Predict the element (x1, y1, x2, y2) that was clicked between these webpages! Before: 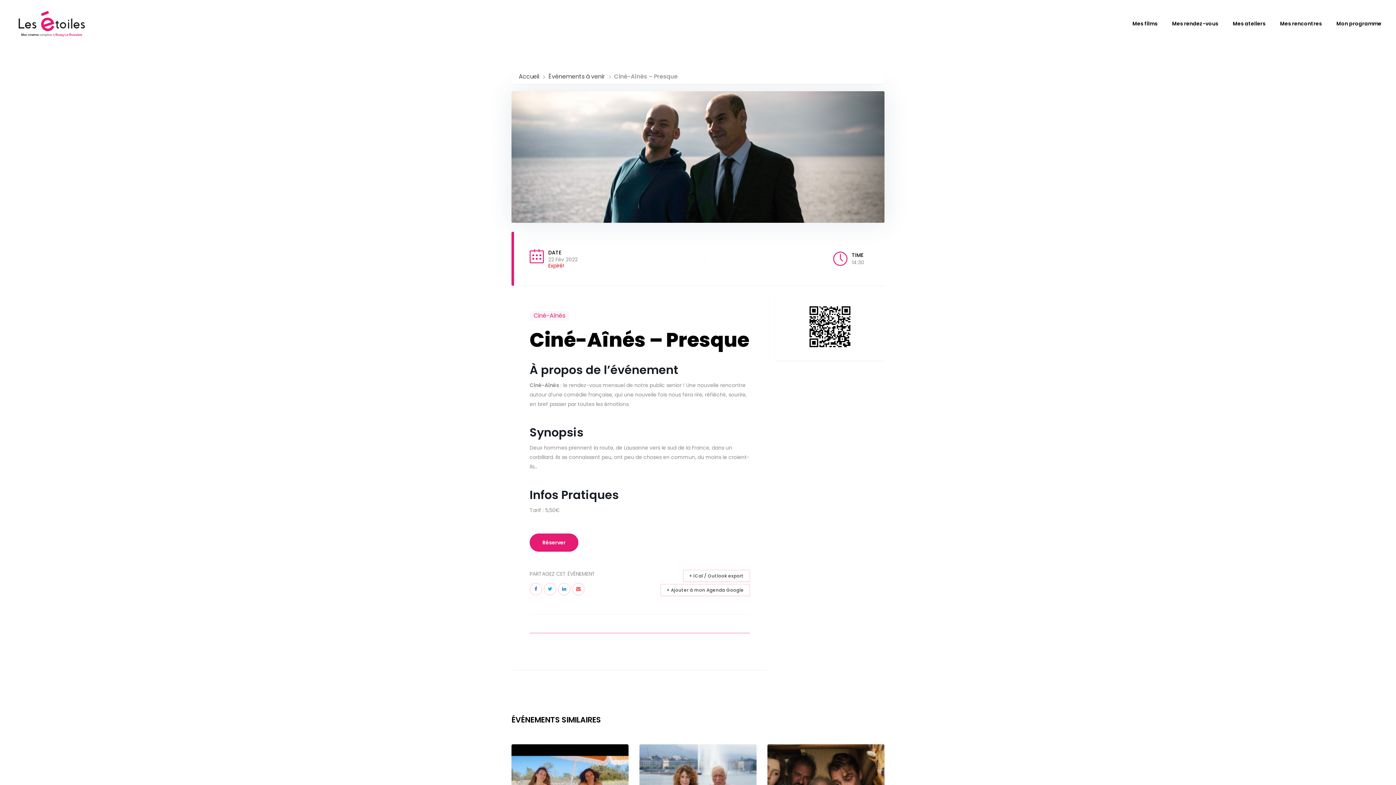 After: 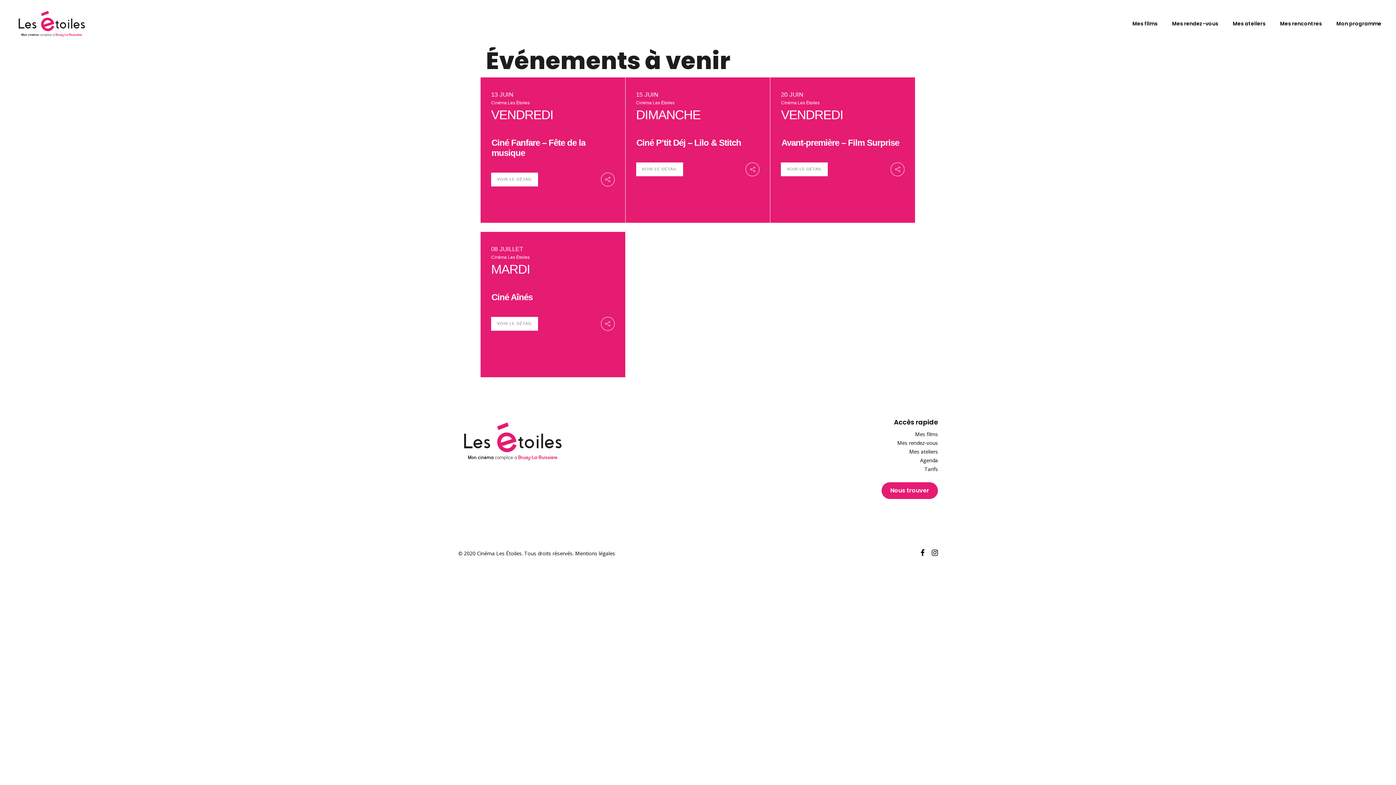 Action: bbox: (547, 72, 605, 80) label: Événements à venir